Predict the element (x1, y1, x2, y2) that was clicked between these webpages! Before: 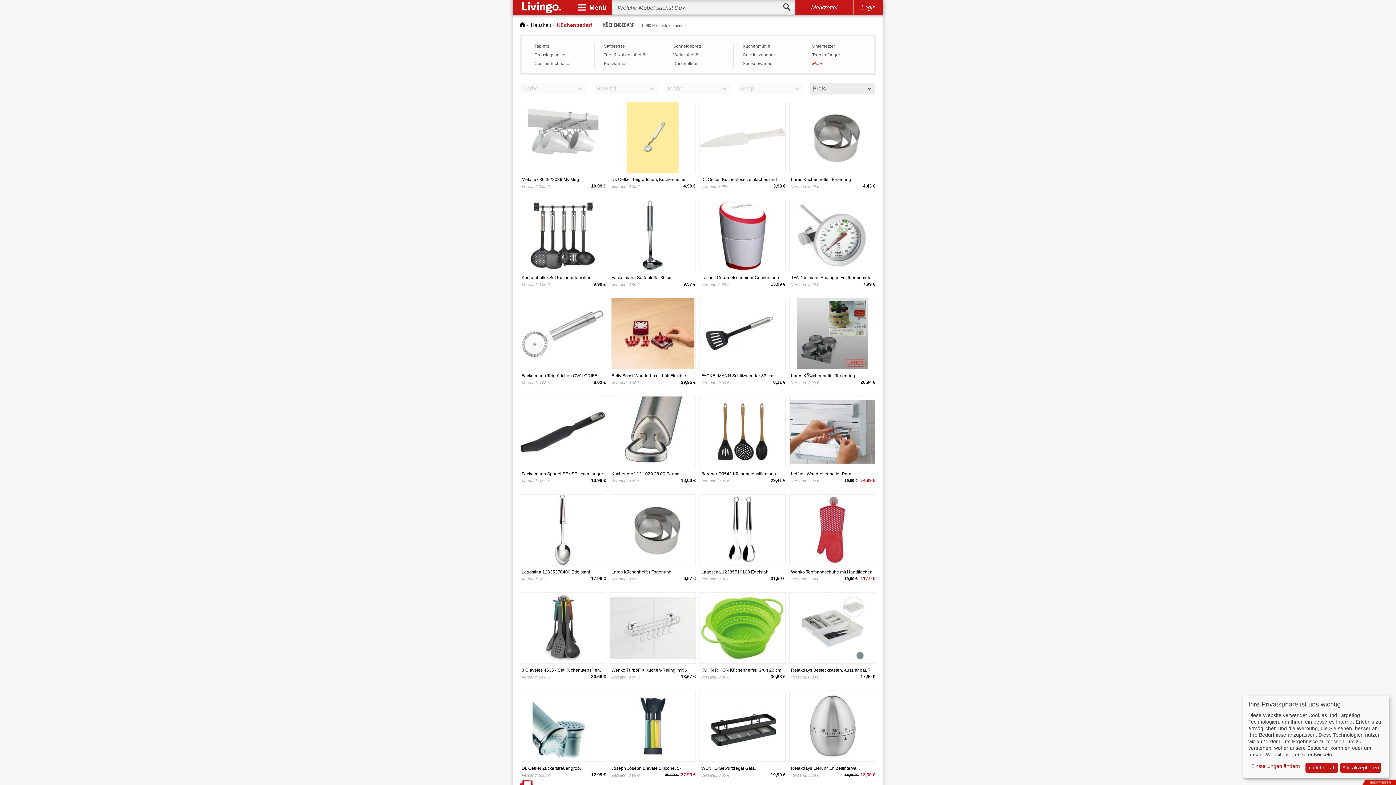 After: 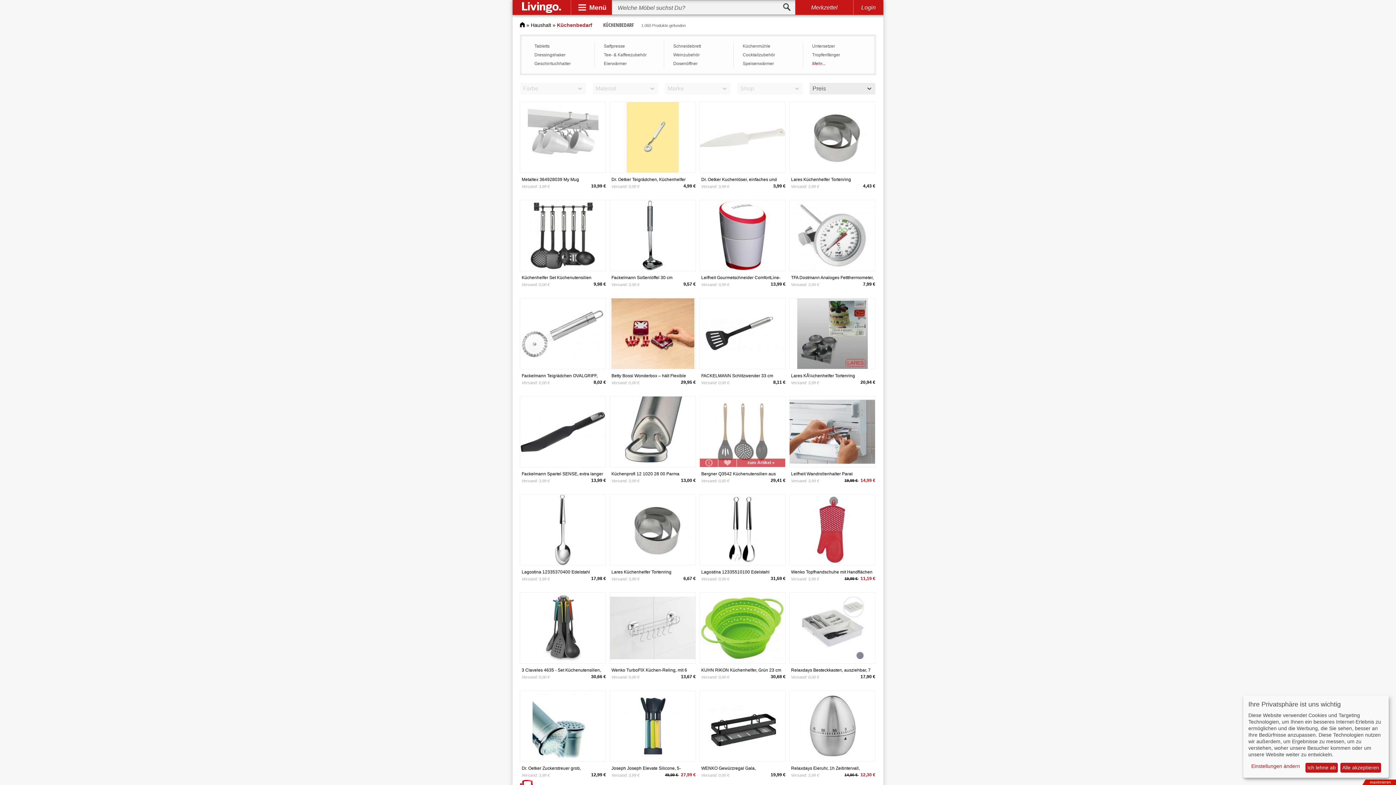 Action: bbox: (700, 397, 785, 402)